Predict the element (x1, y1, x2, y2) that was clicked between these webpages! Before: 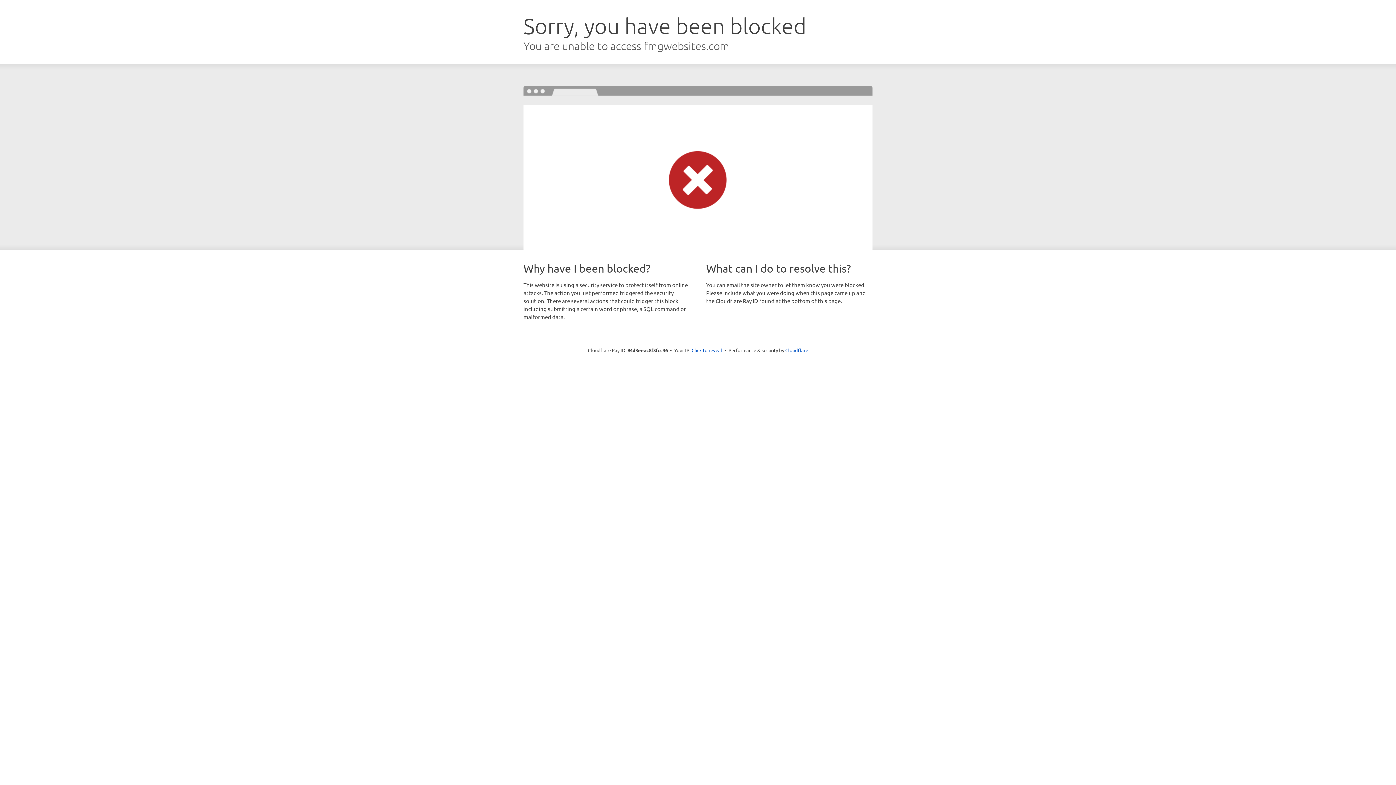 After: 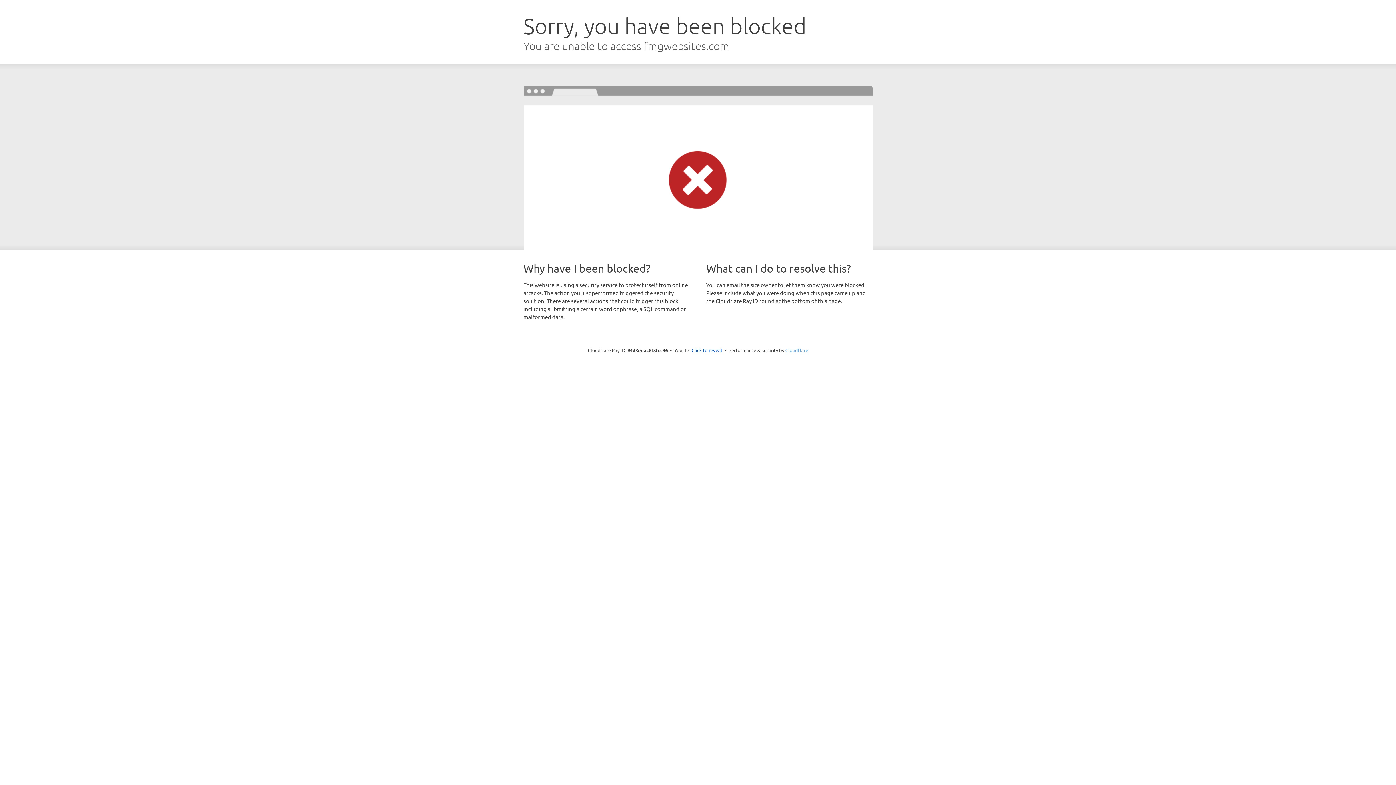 Action: bbox: (785, 347, 808, 353) label: Cloudflare